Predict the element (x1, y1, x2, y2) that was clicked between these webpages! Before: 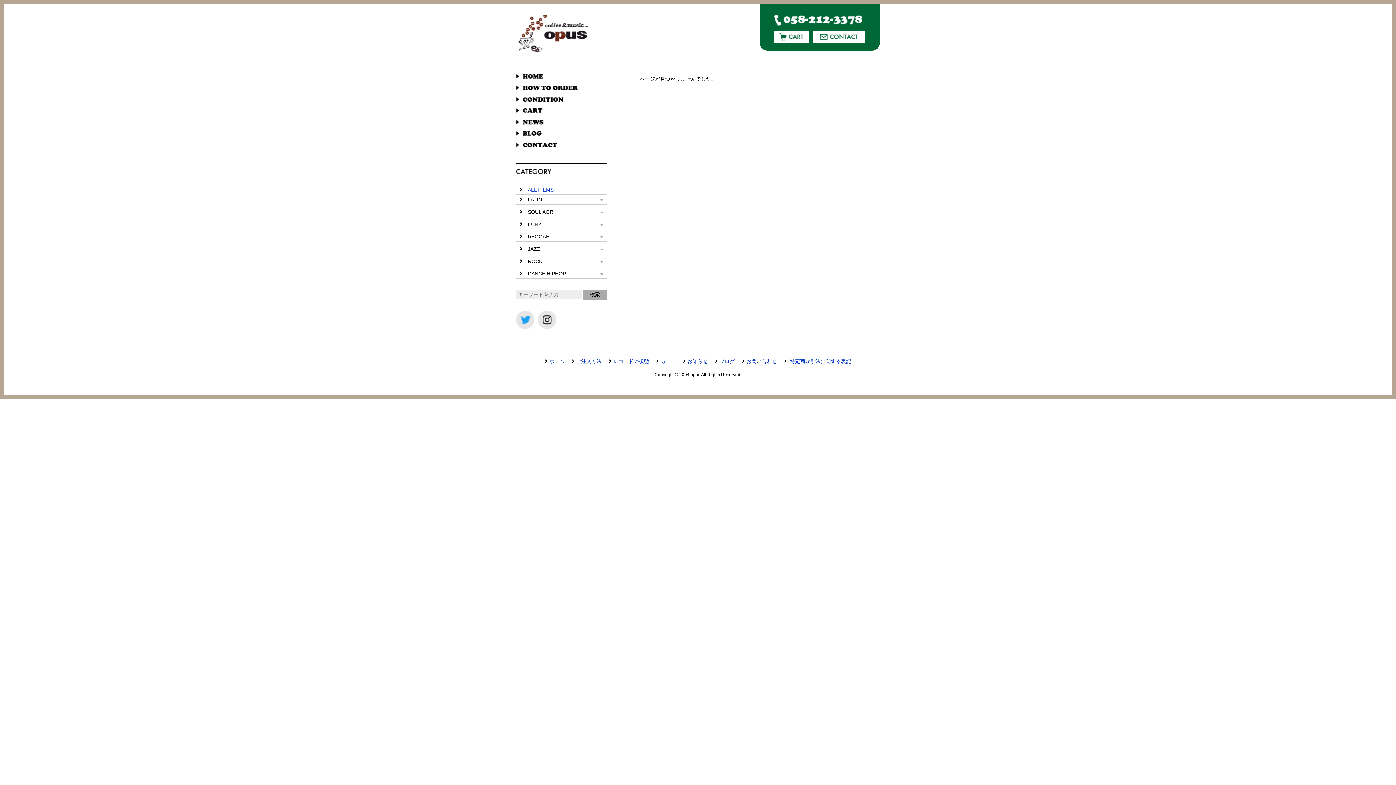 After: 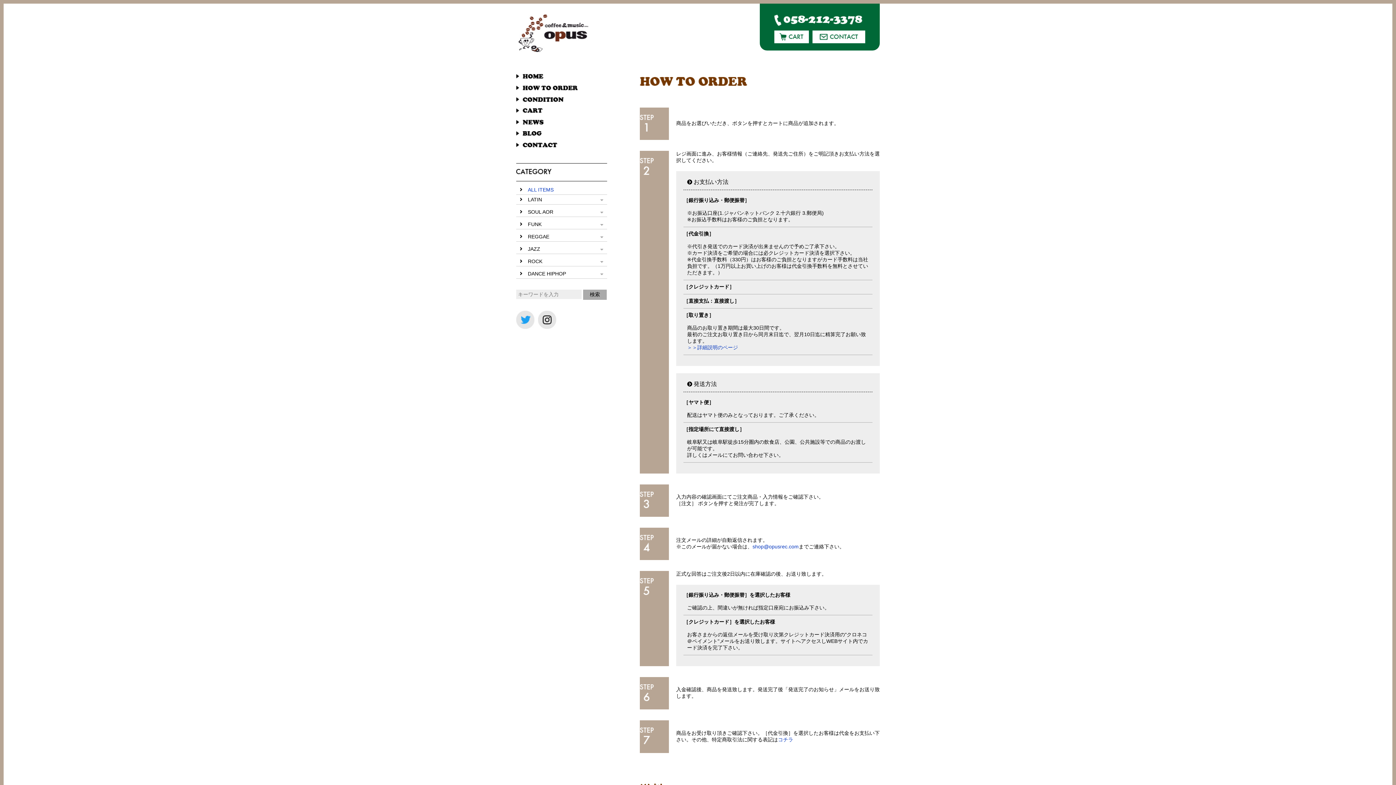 Action: bbox: (576, 358, 601, 364) label: ご注文方法